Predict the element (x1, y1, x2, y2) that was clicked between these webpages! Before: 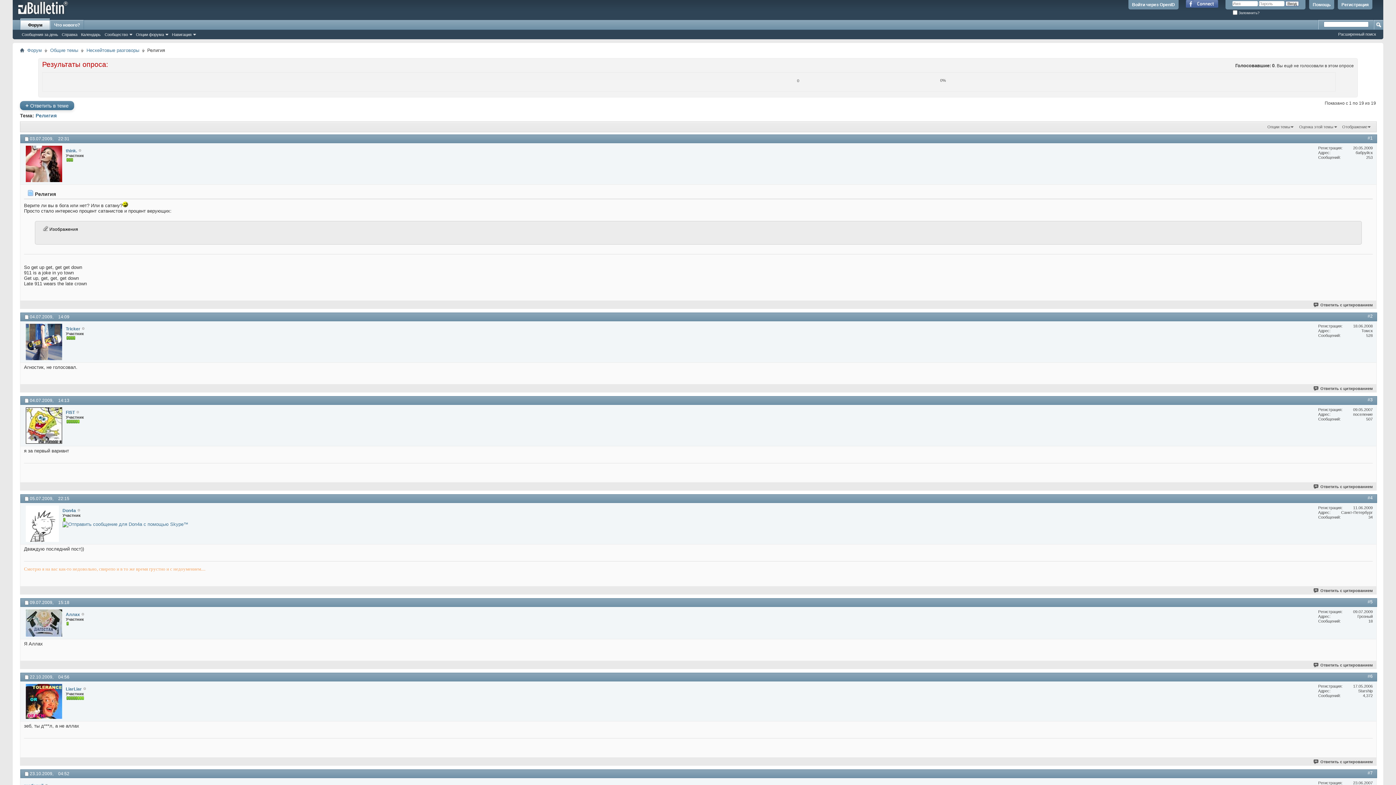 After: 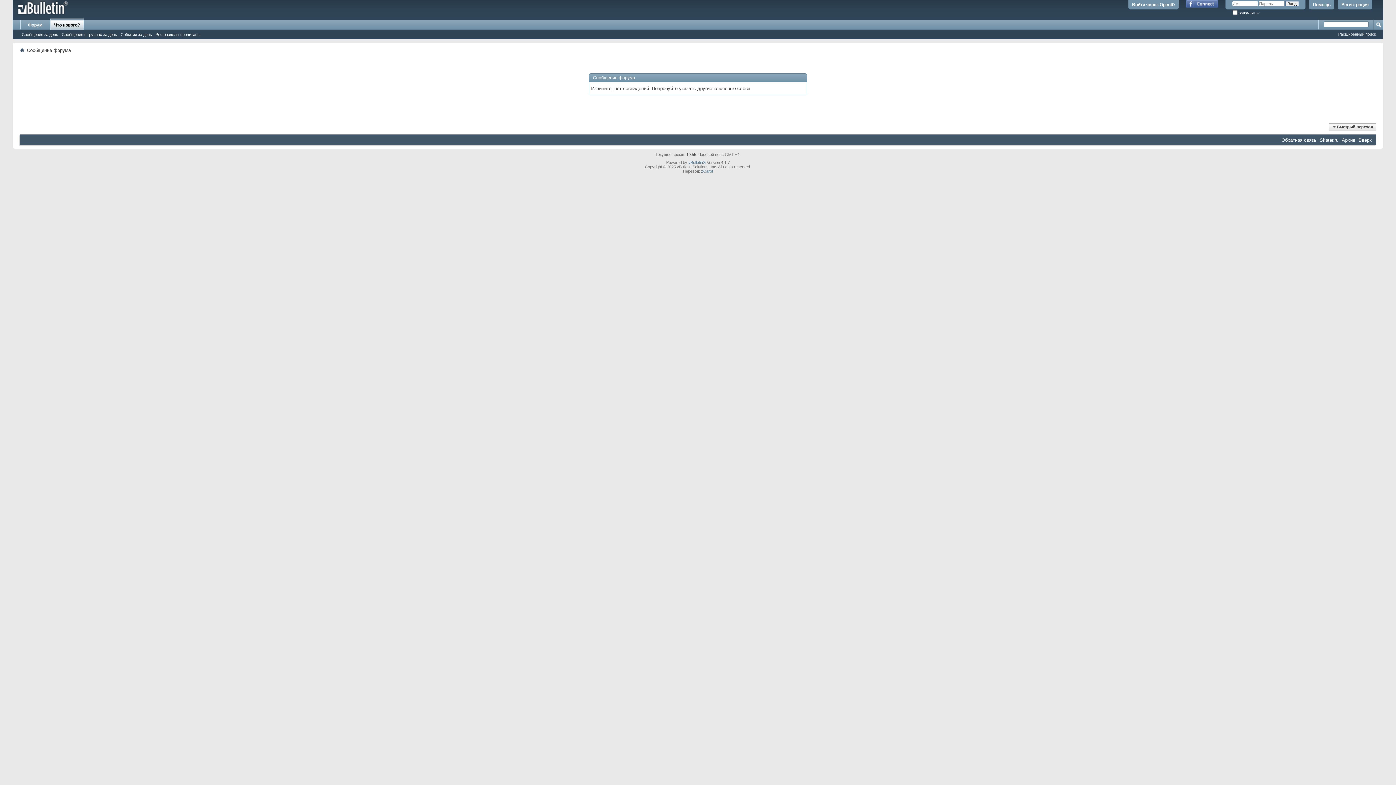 Action: bbox: (50, 20, 83, 29) label: Что нового?